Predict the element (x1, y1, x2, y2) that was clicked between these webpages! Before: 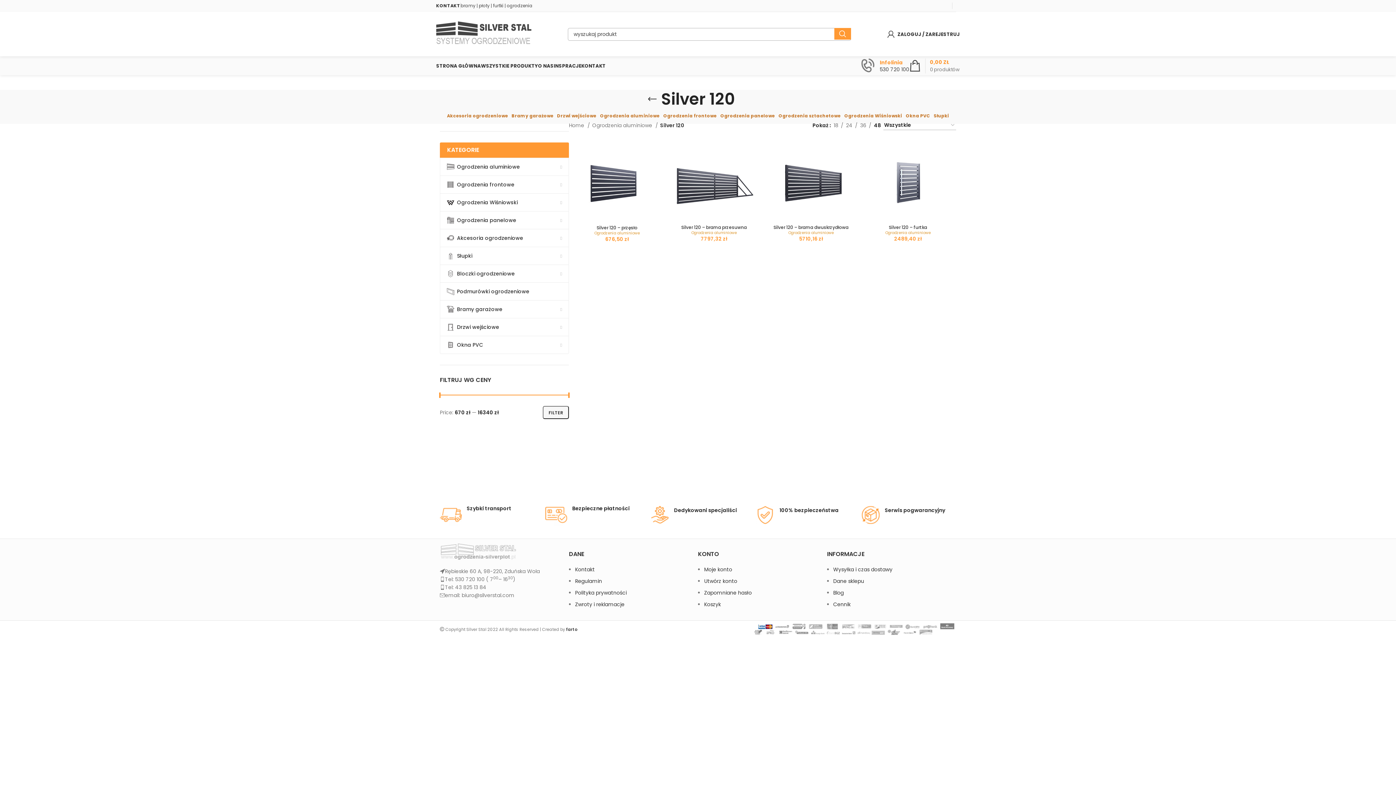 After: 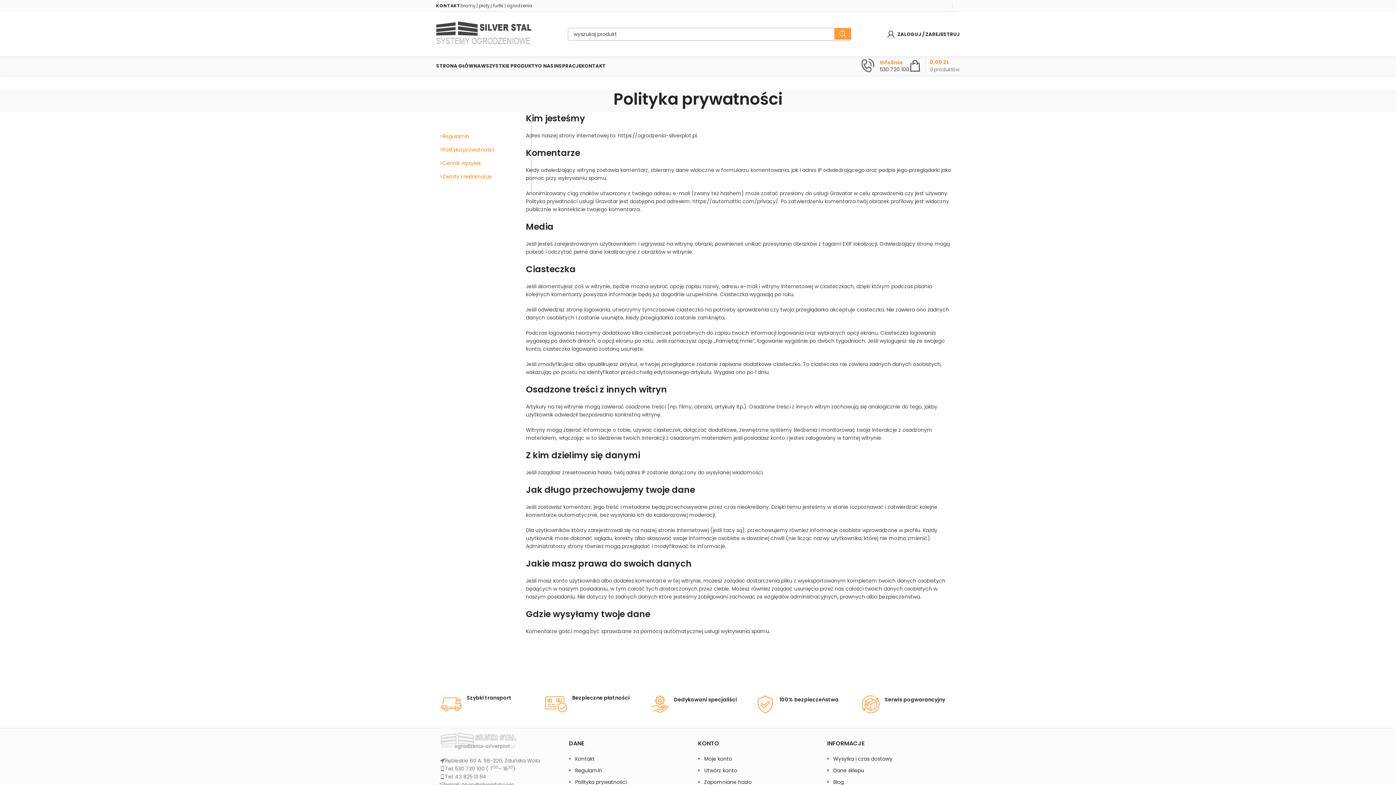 Action: bbox: (575, 589, 627, 596) label: Polityka prywatności